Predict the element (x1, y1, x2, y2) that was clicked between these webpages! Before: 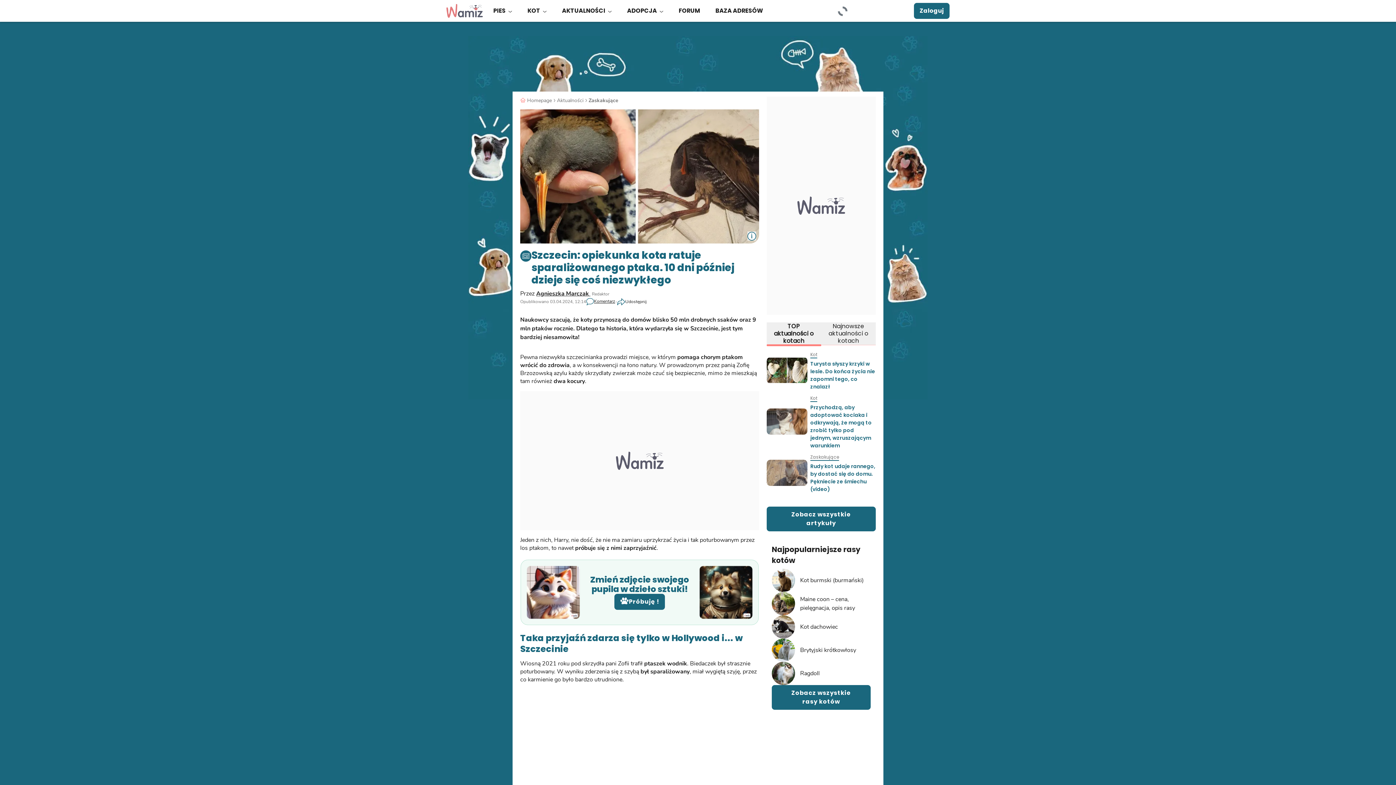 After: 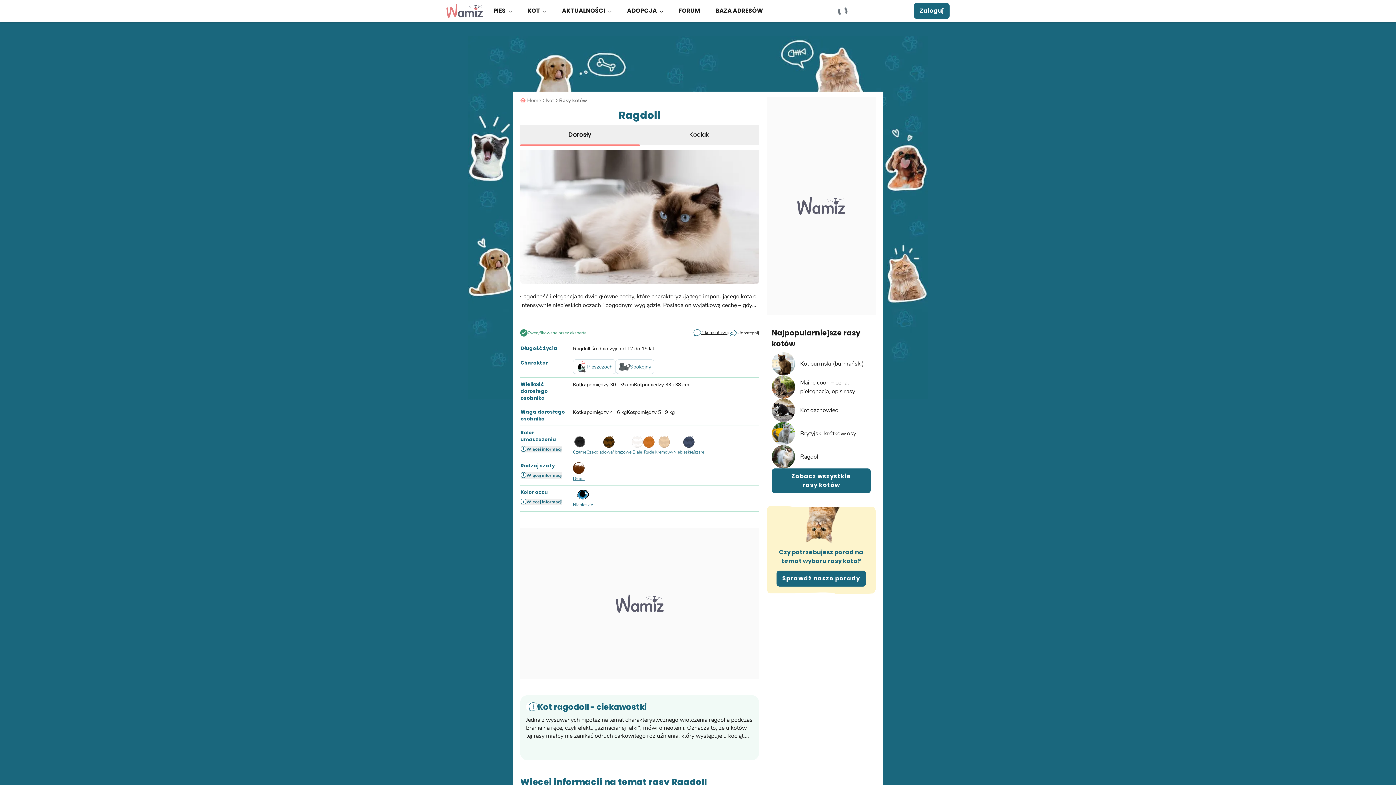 Action: label: Ragdoll bbox: (772, 662, 870, 685)